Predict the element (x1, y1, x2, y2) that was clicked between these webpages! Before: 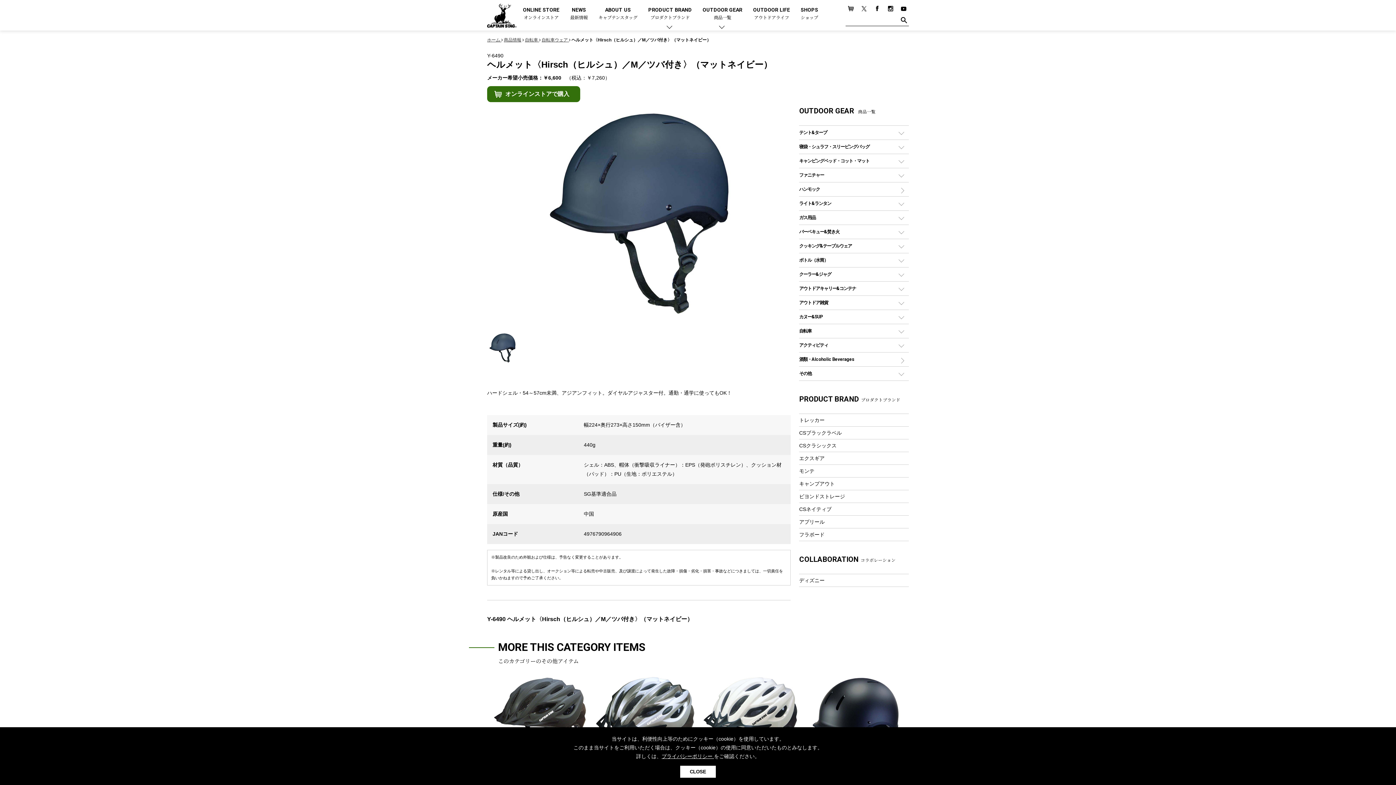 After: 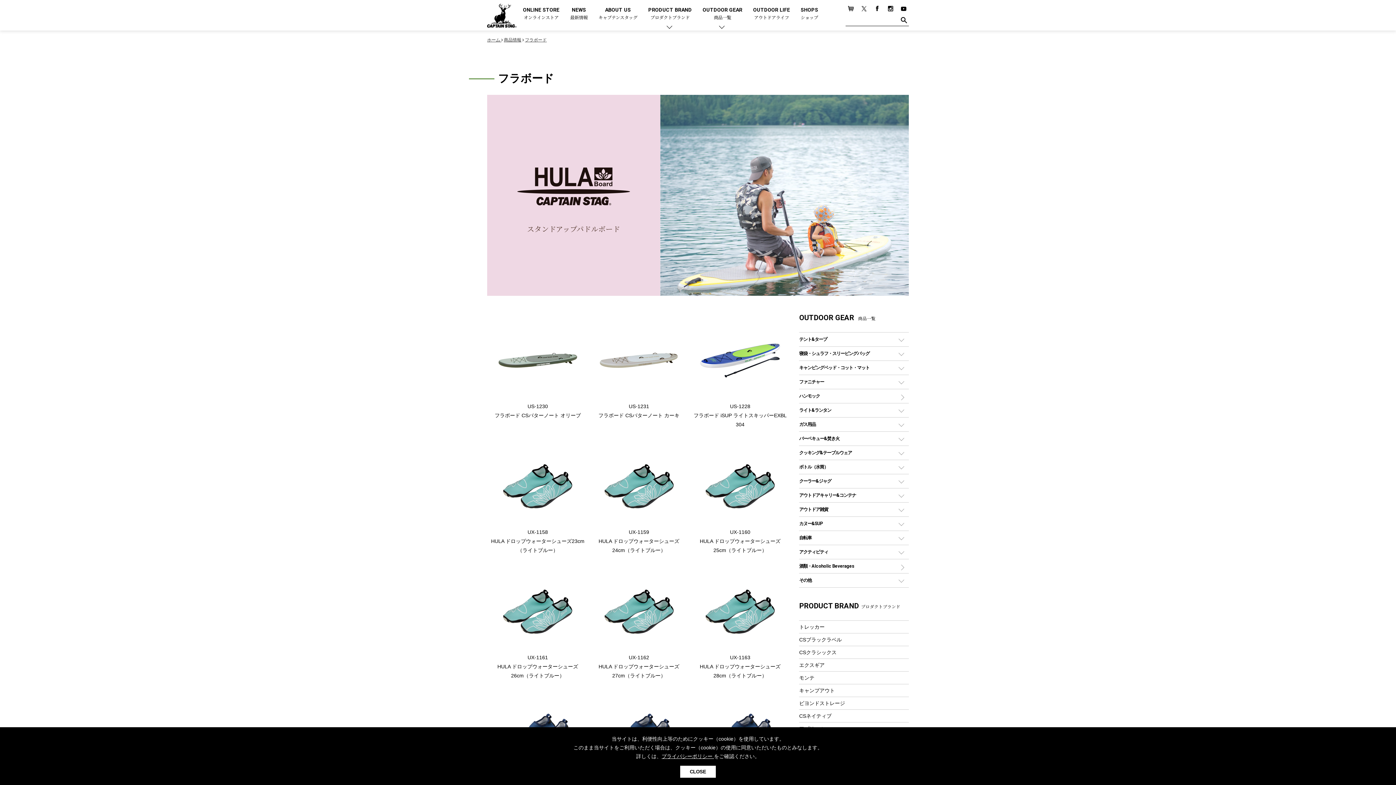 Action: label: フラボード bbox: (799, 528, 909, 541)